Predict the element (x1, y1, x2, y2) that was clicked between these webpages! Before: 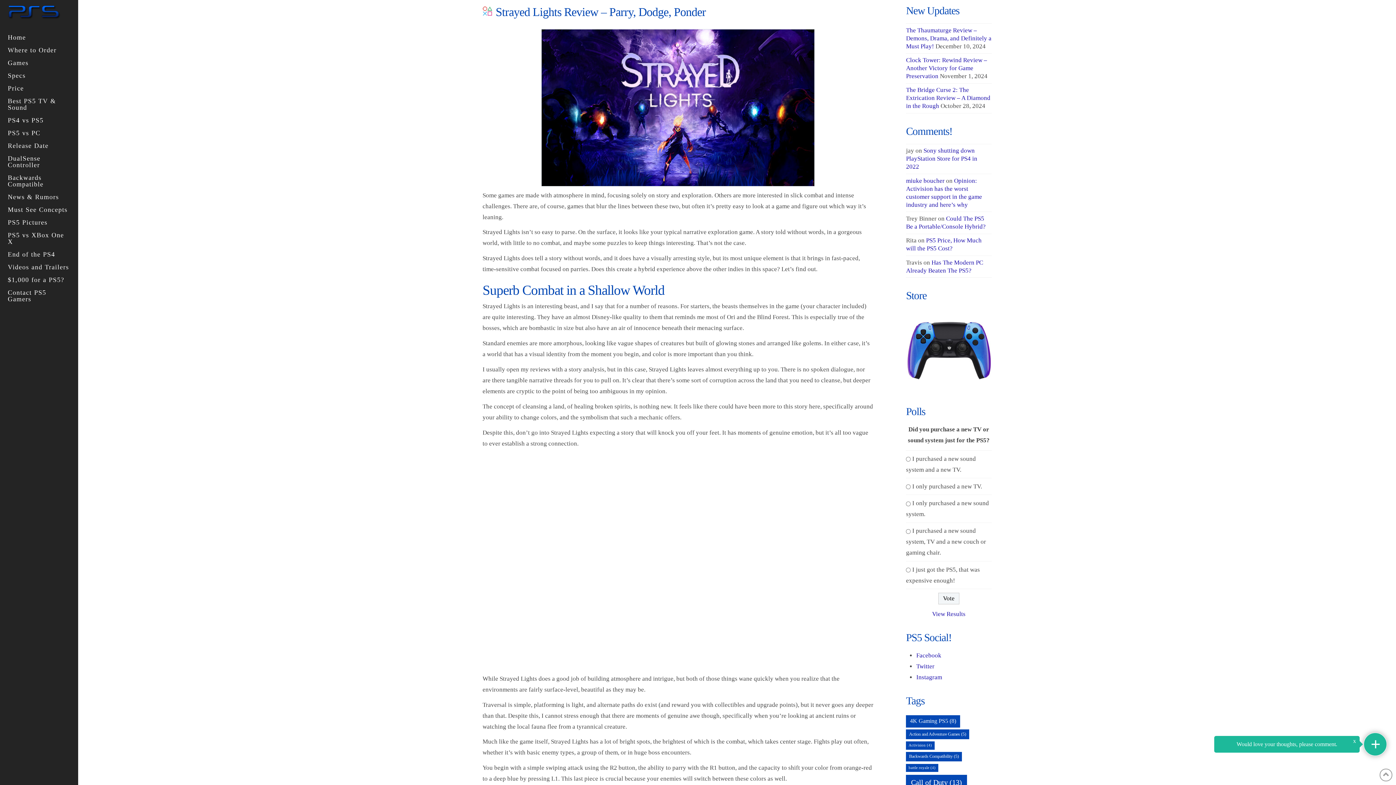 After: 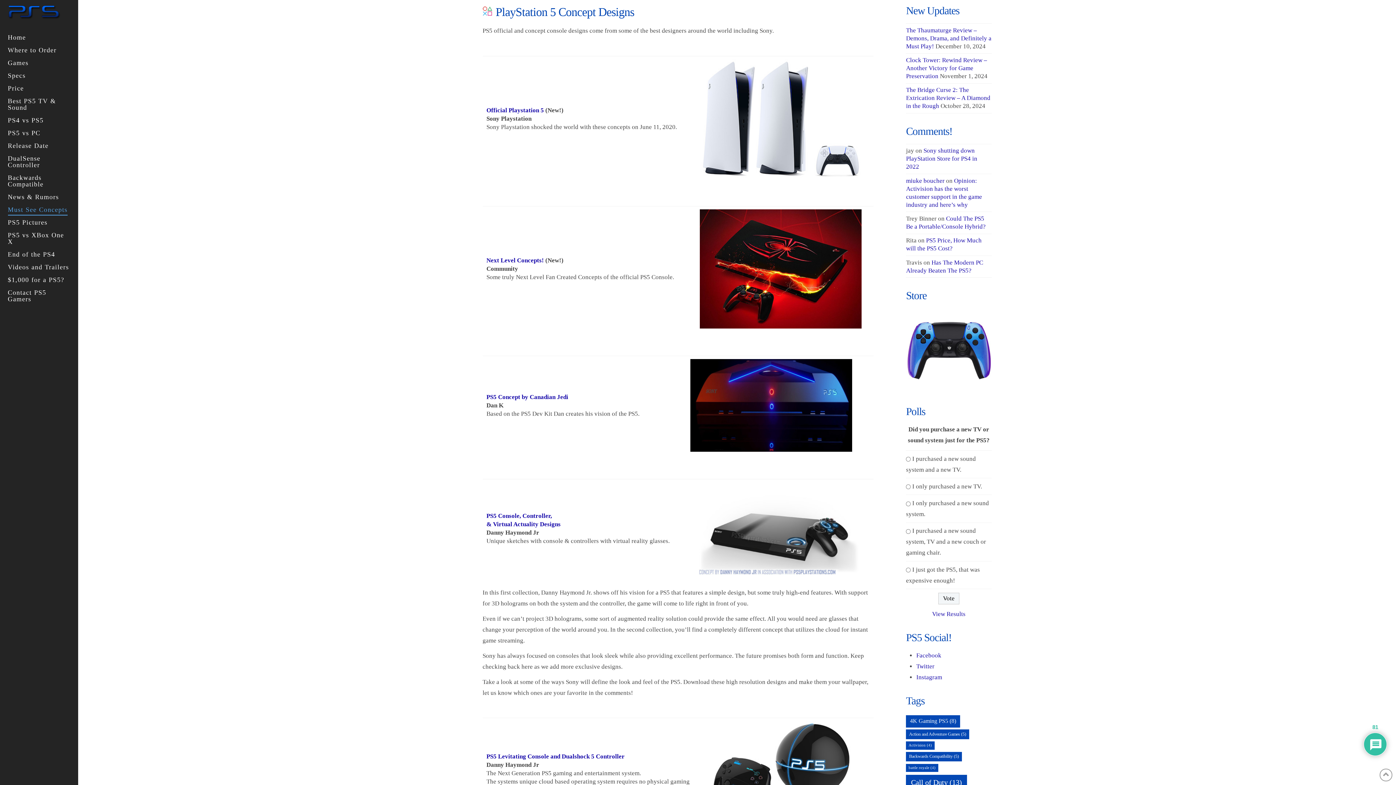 Action: label: Must See Concepts bbox: (0, 204, 78, 217)